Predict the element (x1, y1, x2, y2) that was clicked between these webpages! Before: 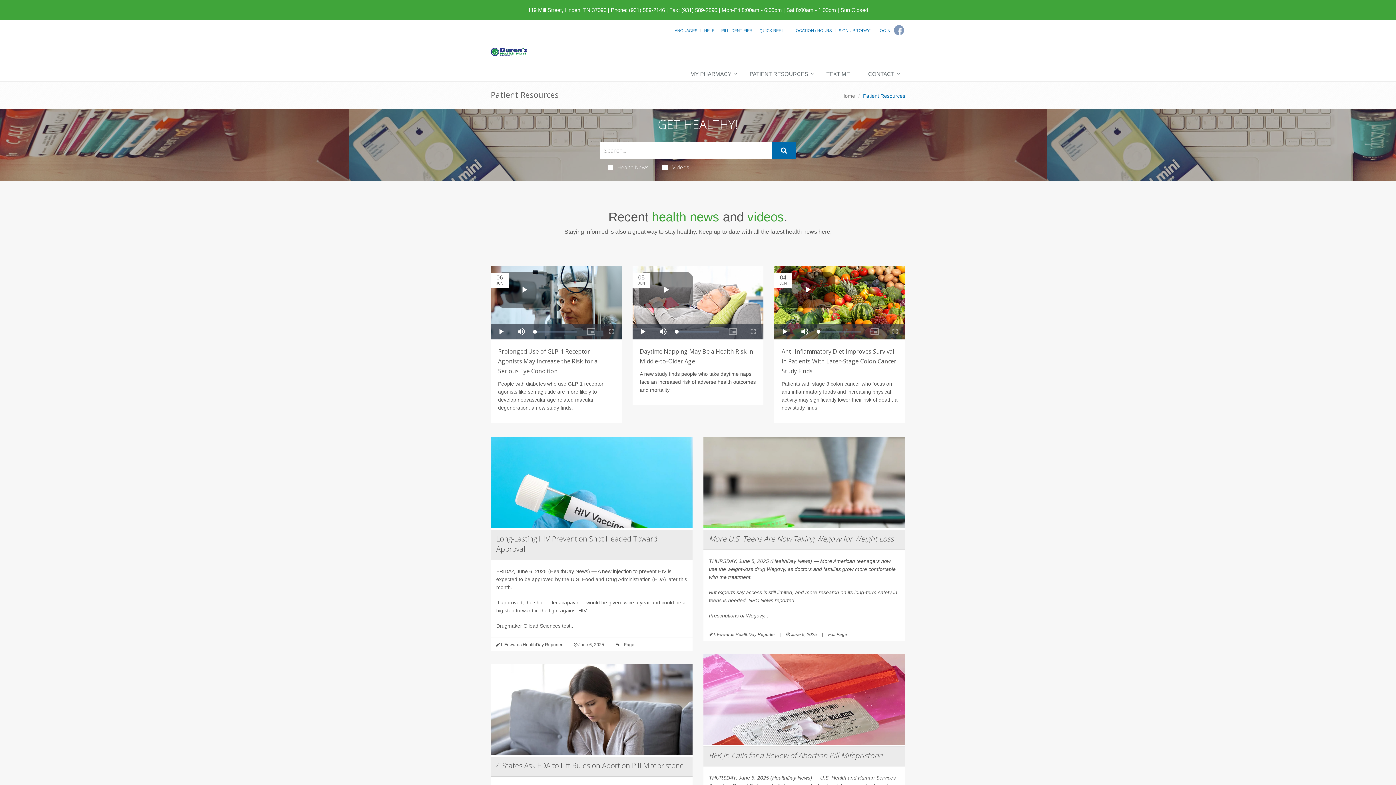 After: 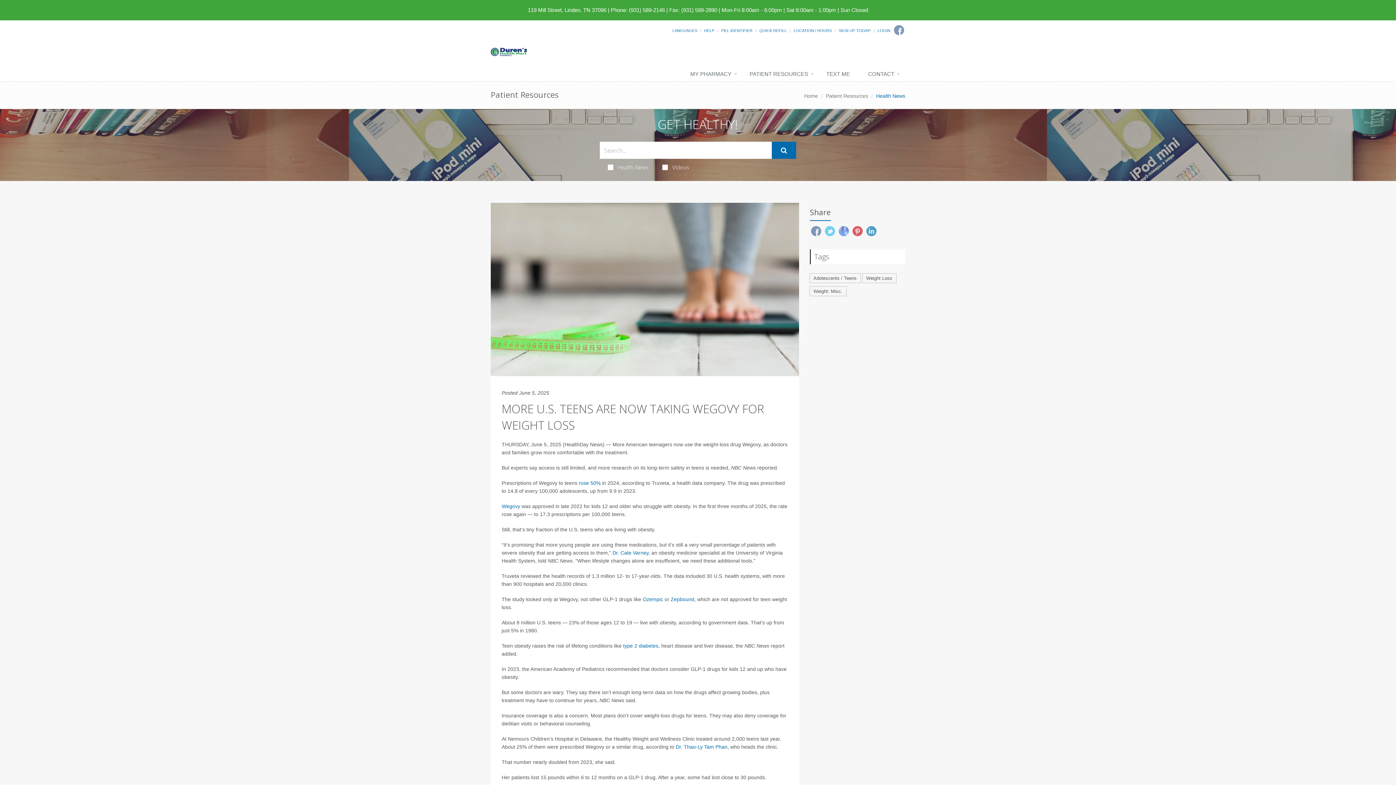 Action: bbox: (709, 534, 893, 543) label: More U.S. Teens Are Now Taking Wegovy for Weight Loss